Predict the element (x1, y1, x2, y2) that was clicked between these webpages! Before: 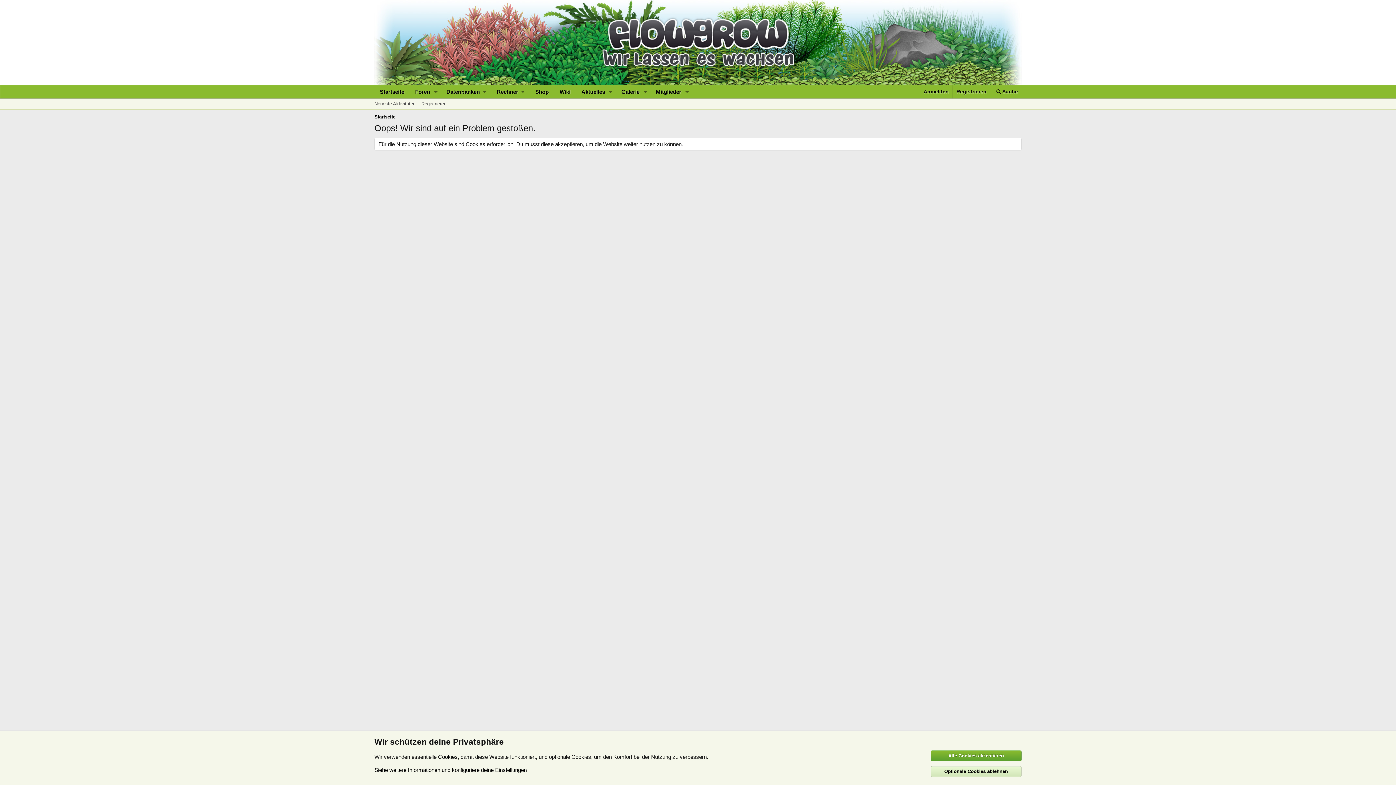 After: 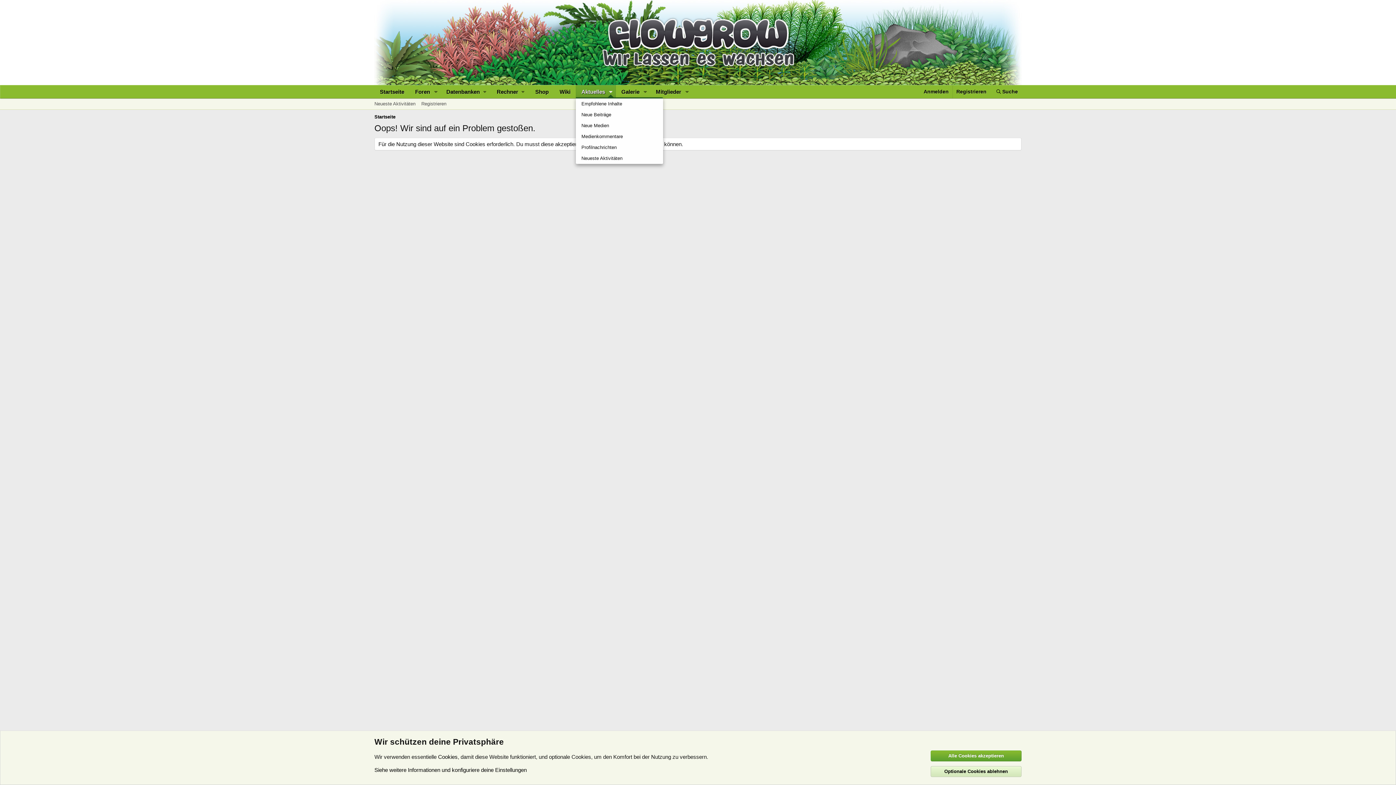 Action: bbox: (605, 85, 616, 98) label: Toggle erweitert